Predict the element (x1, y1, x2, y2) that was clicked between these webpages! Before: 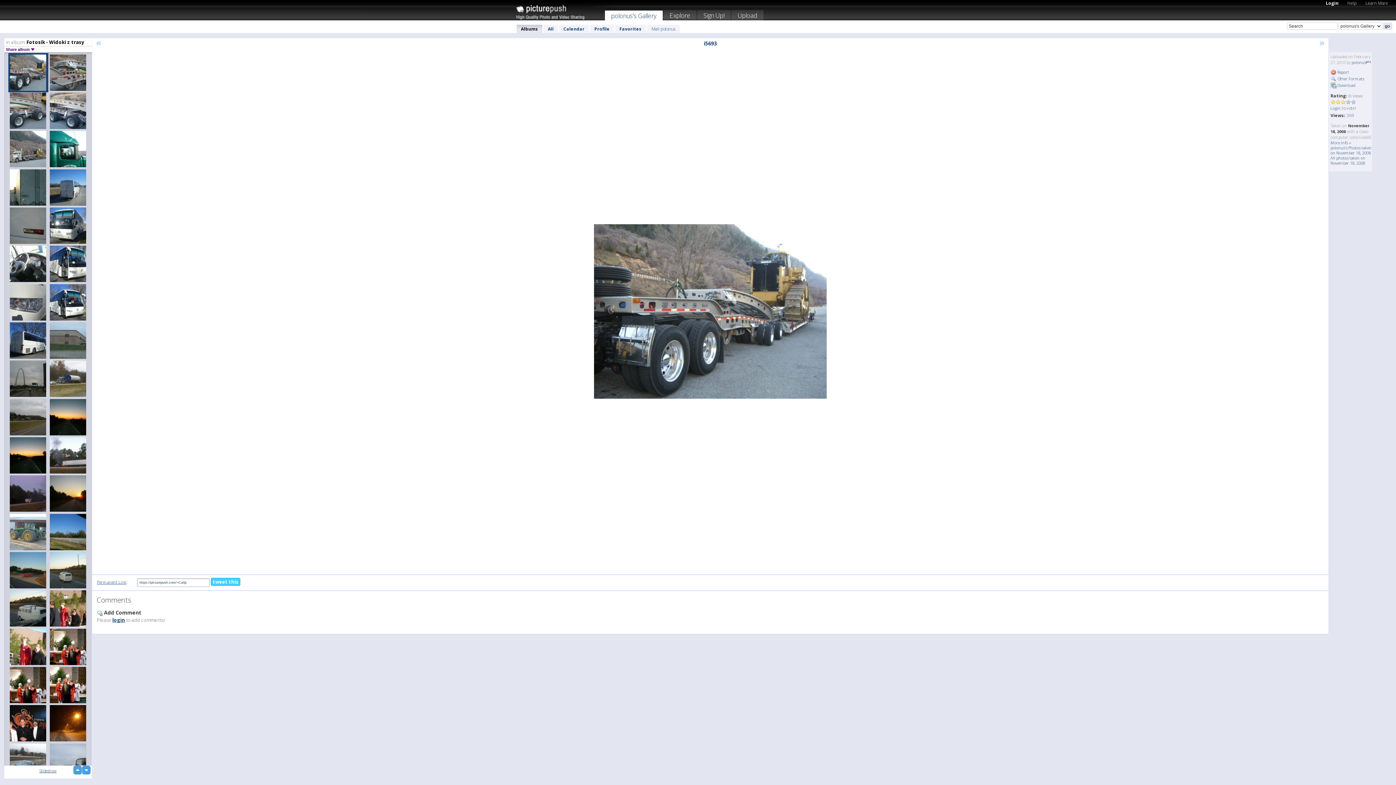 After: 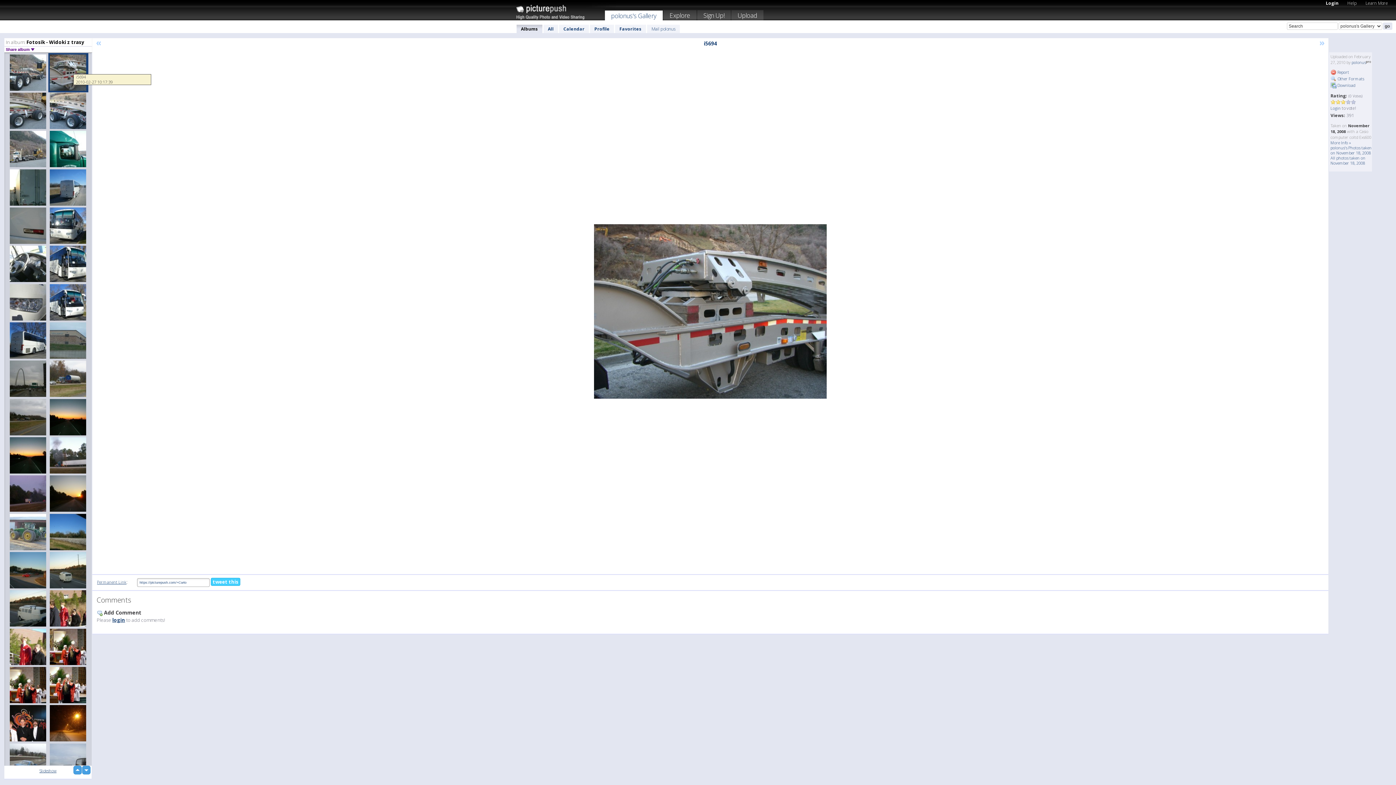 Action: bbox: (48, 53, 88, 92)